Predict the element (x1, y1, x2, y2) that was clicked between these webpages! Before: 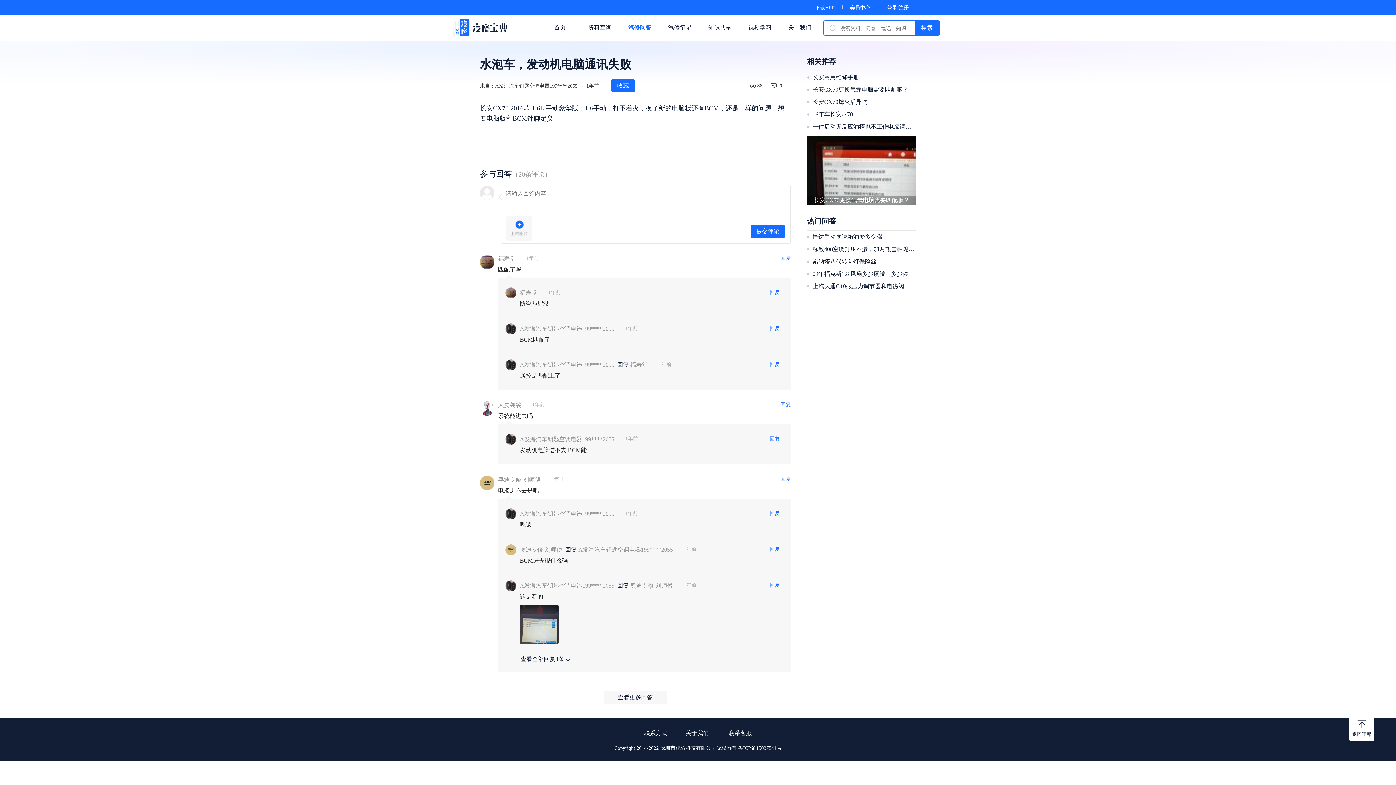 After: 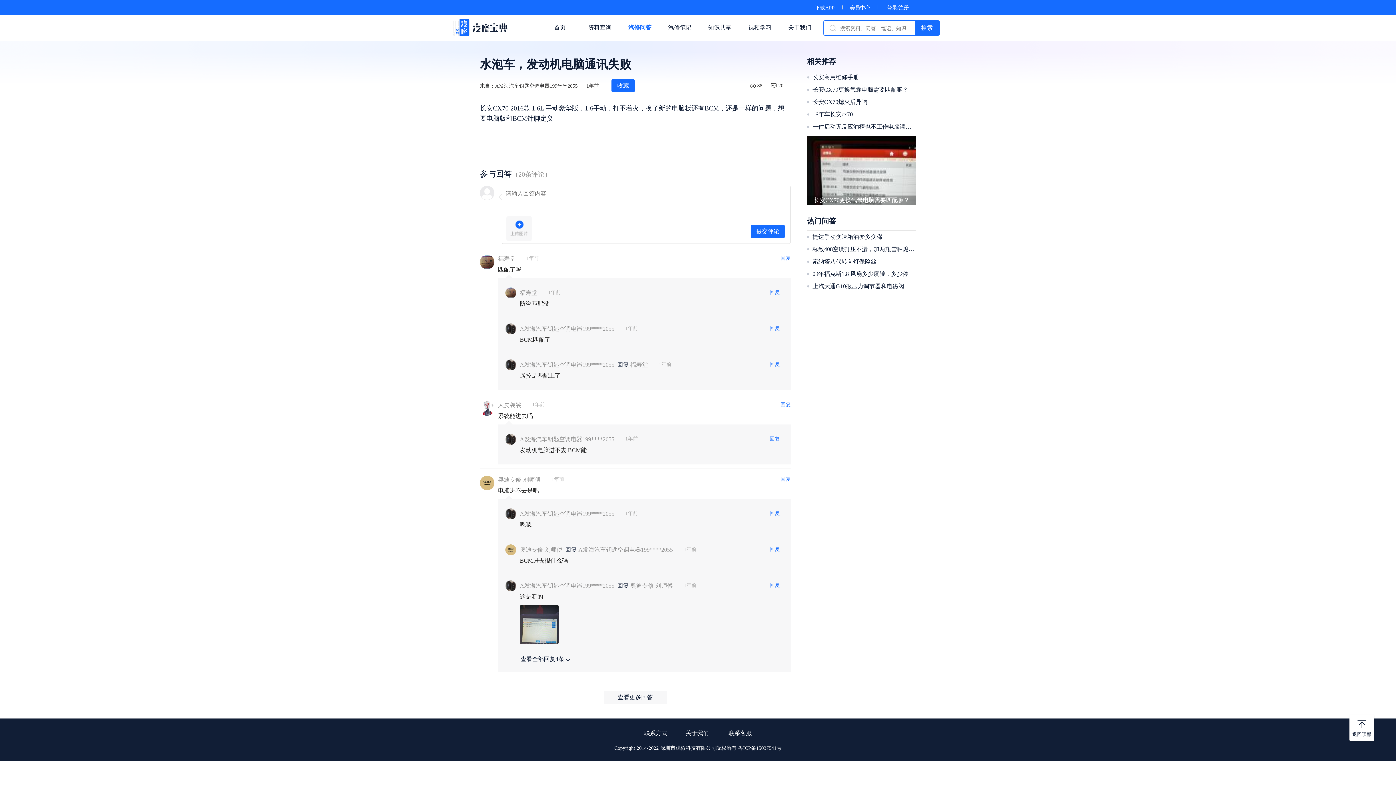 Action: label: 长安CX70更换气囊电脑需要匹配嘛？ bbox: (807, 136, 916, 205)